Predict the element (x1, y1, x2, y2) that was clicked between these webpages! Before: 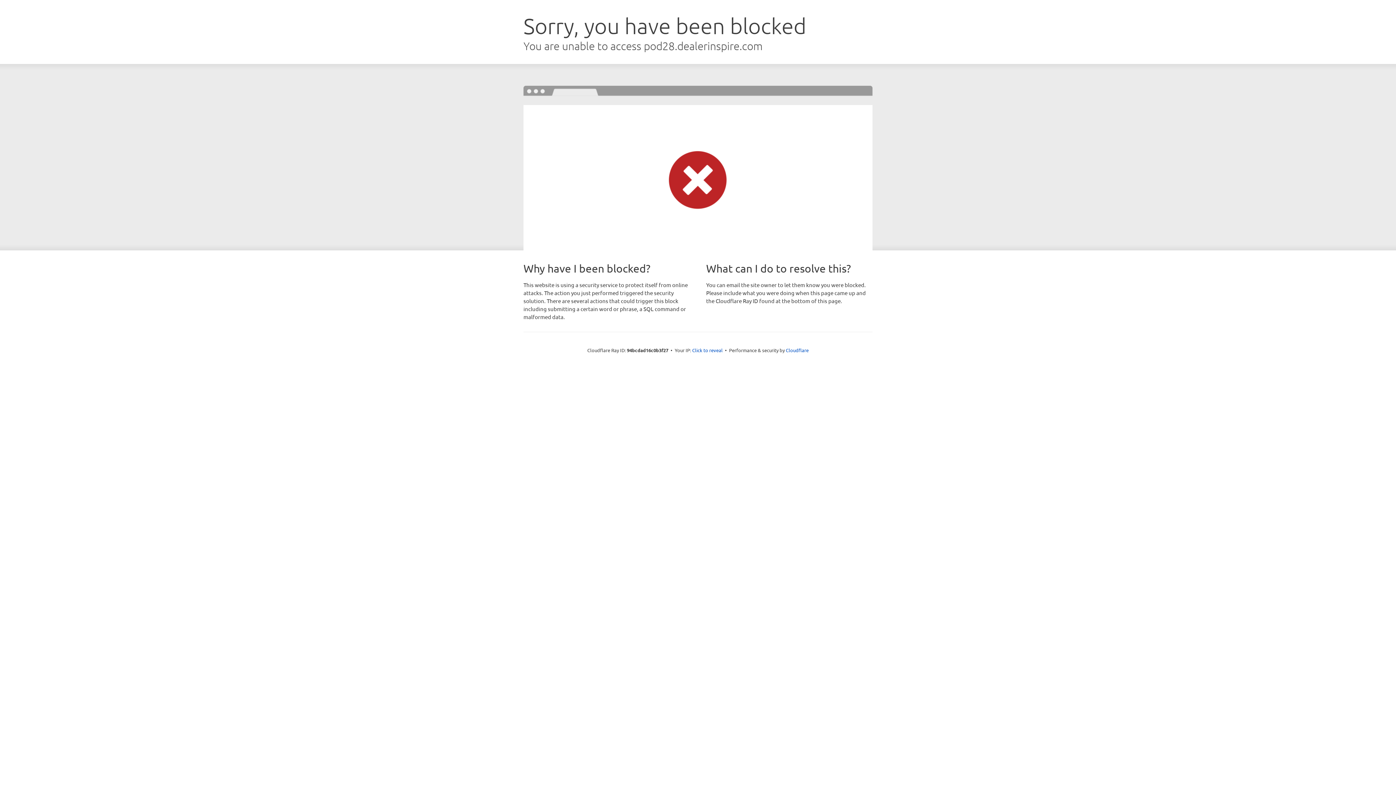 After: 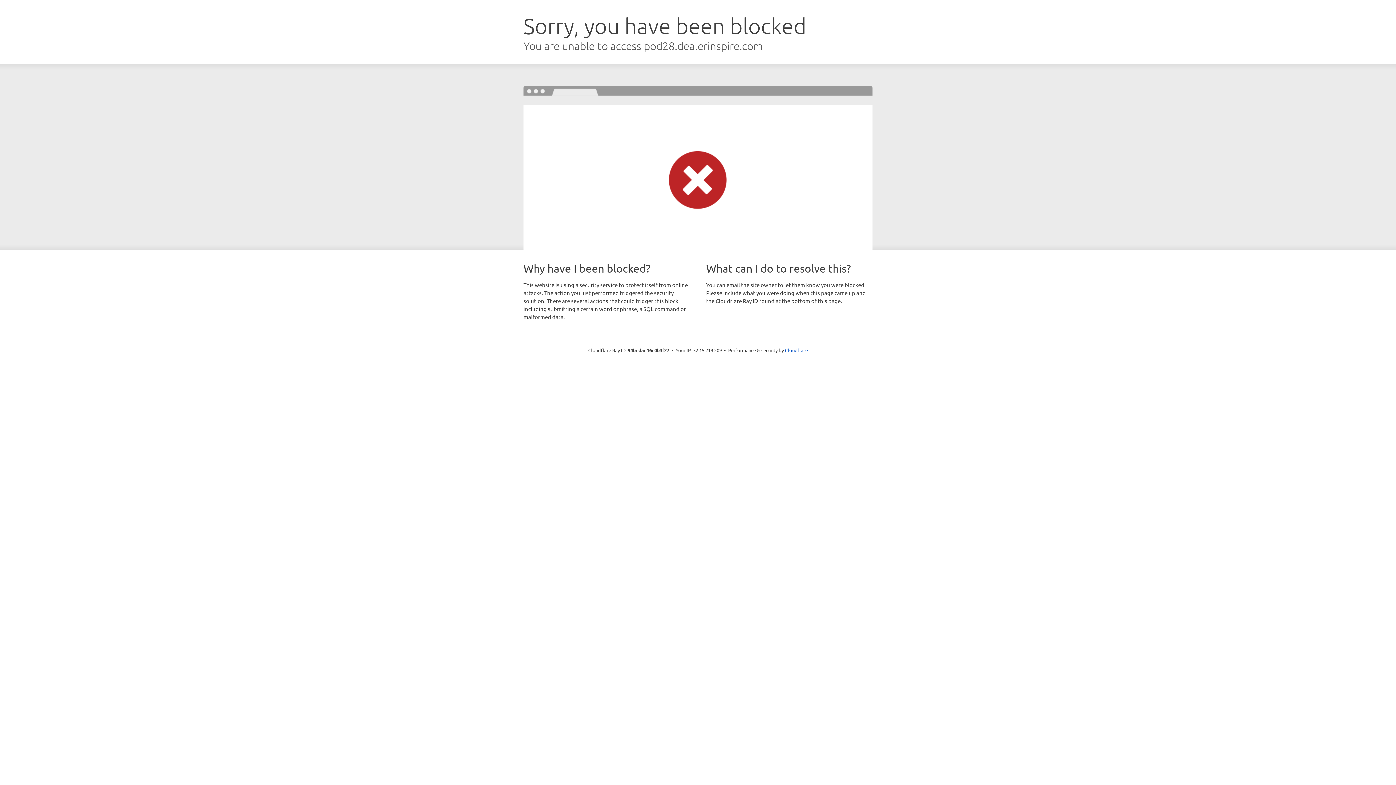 Action: bbox: (692, 346, 722, 353) label: Click to reveal